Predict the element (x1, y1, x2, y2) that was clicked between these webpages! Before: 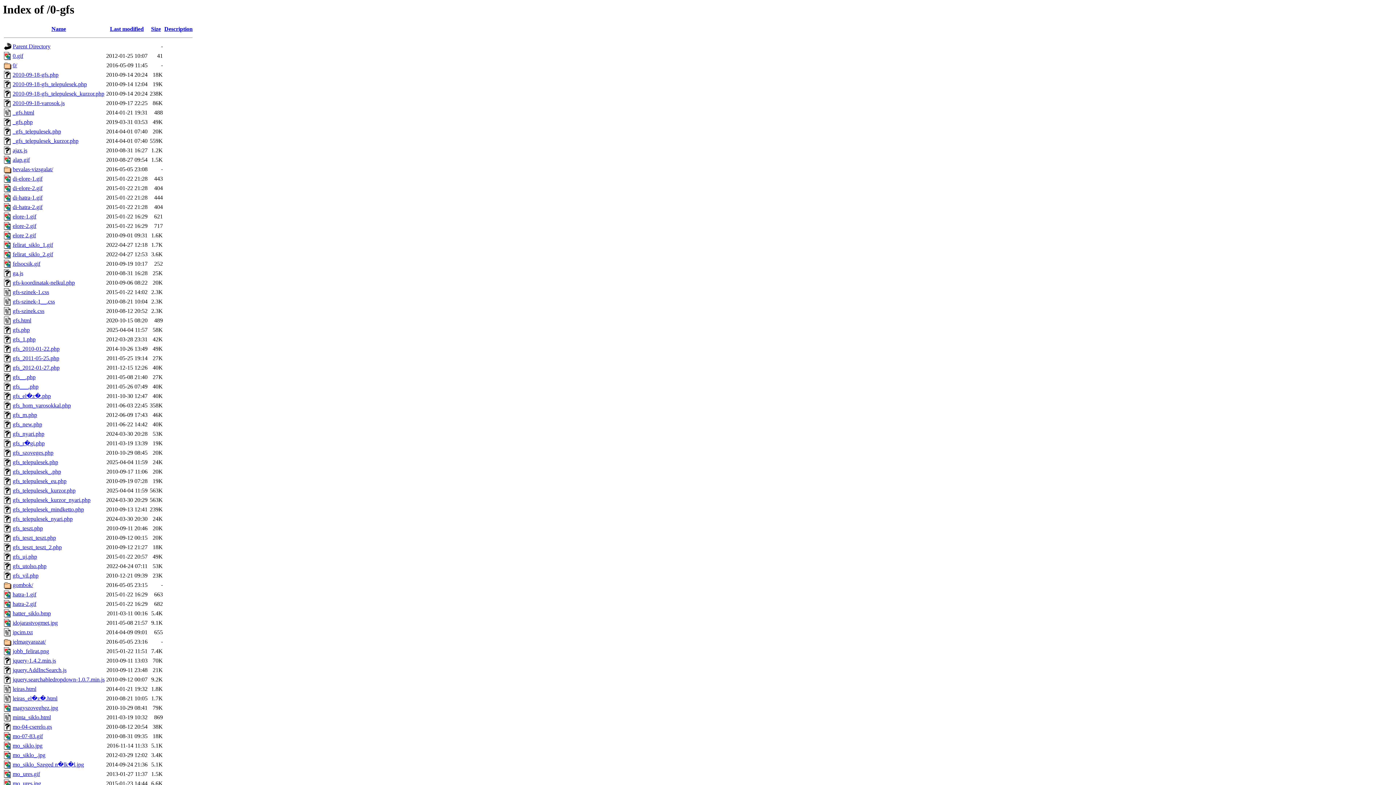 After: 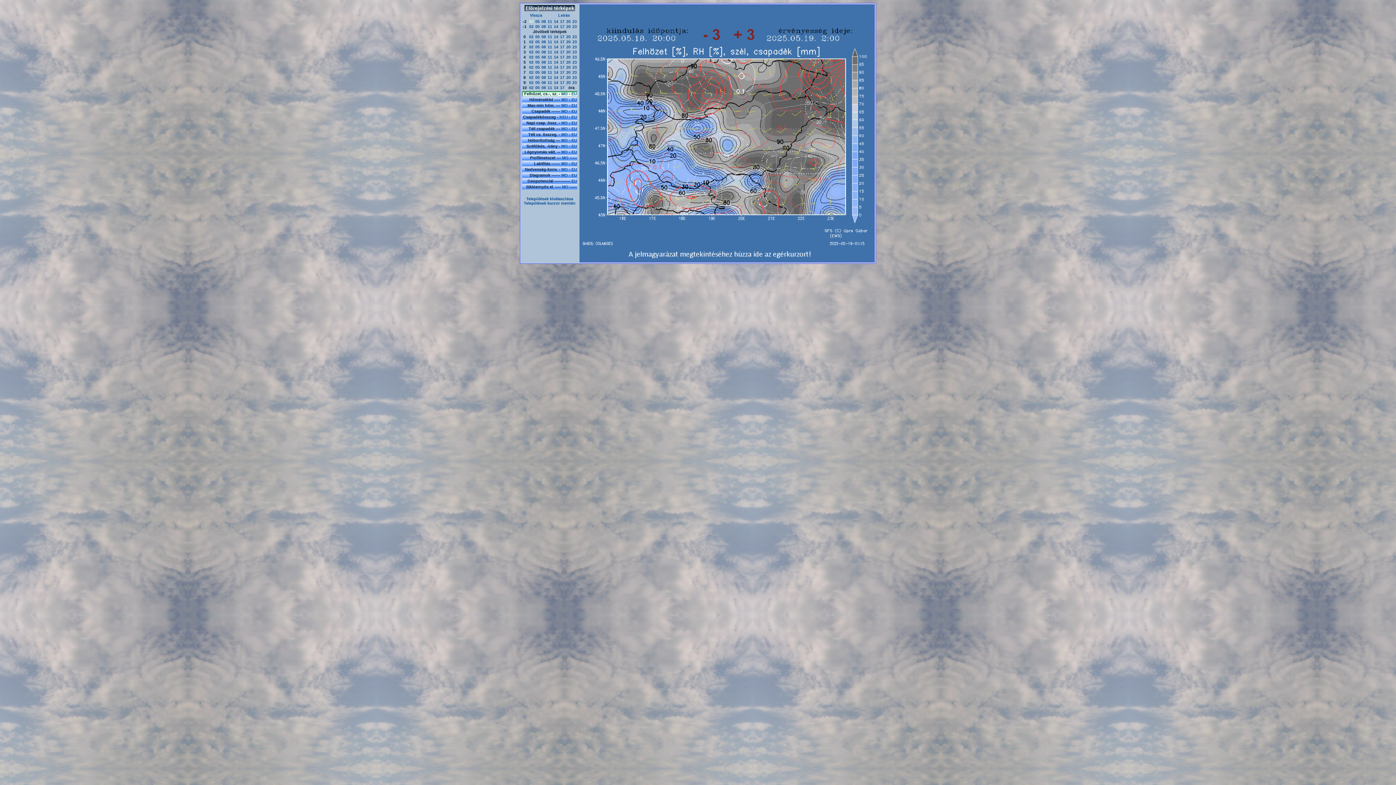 Action: bbox: (12, 119, 32, 125) label: _gfs.php